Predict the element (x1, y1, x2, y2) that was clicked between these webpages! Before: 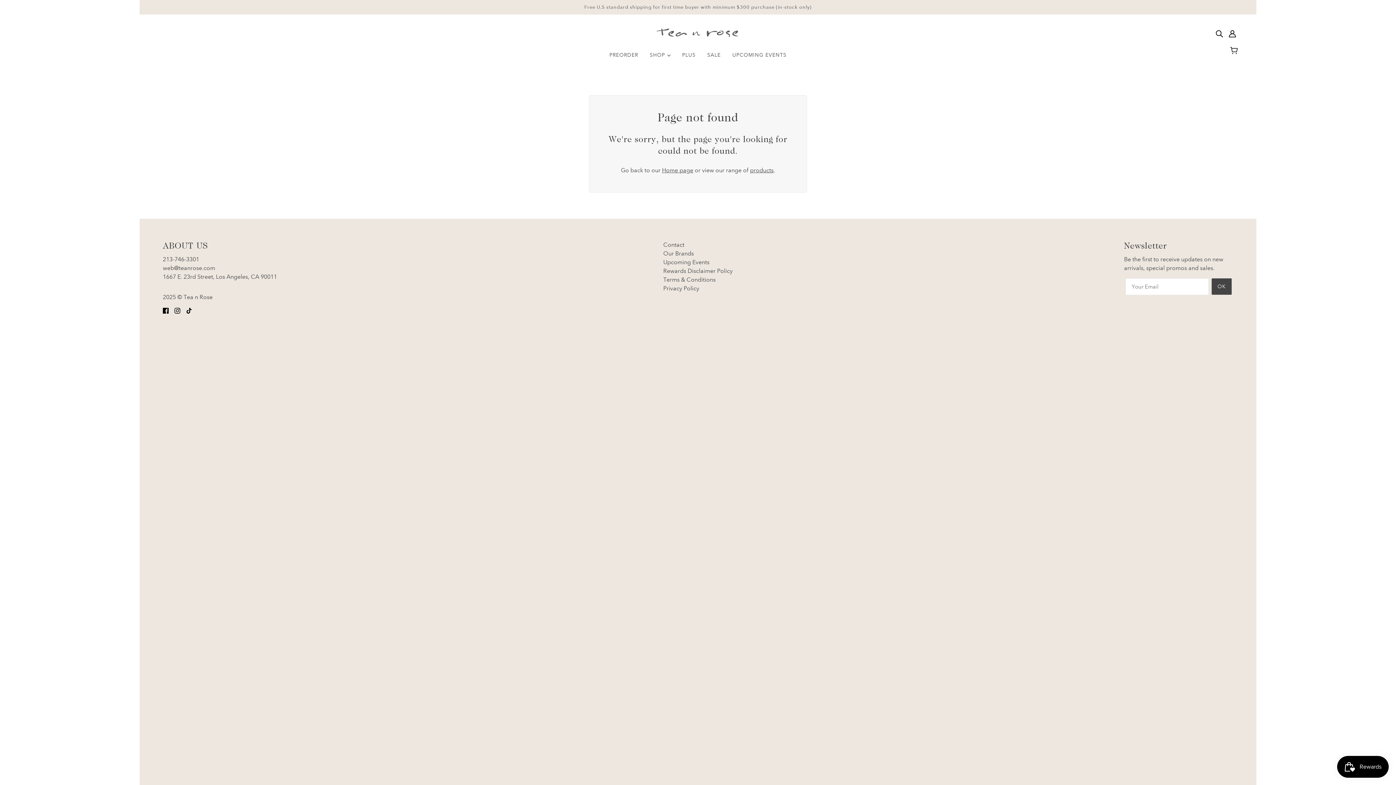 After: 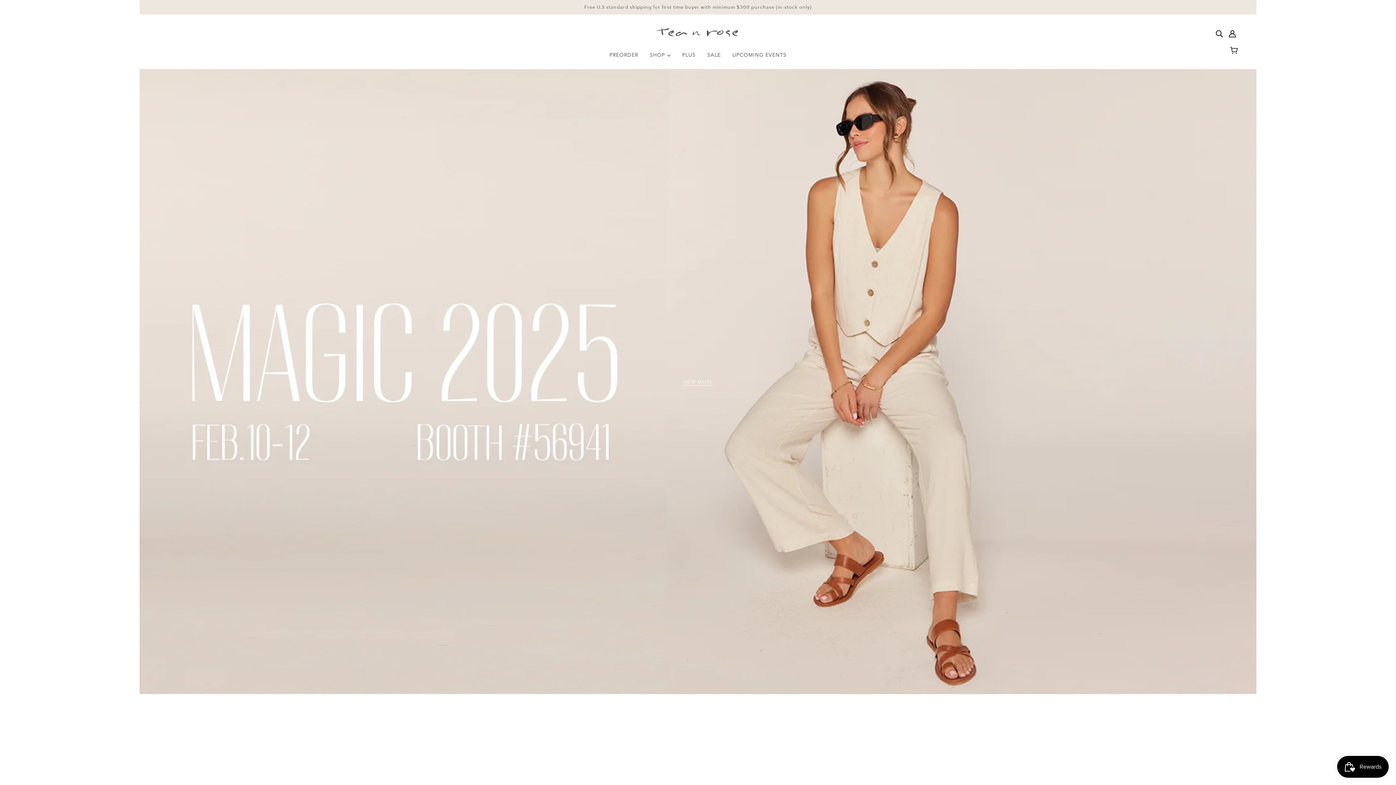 Action: bbox: (662, 166, 693, 173) label: Home page